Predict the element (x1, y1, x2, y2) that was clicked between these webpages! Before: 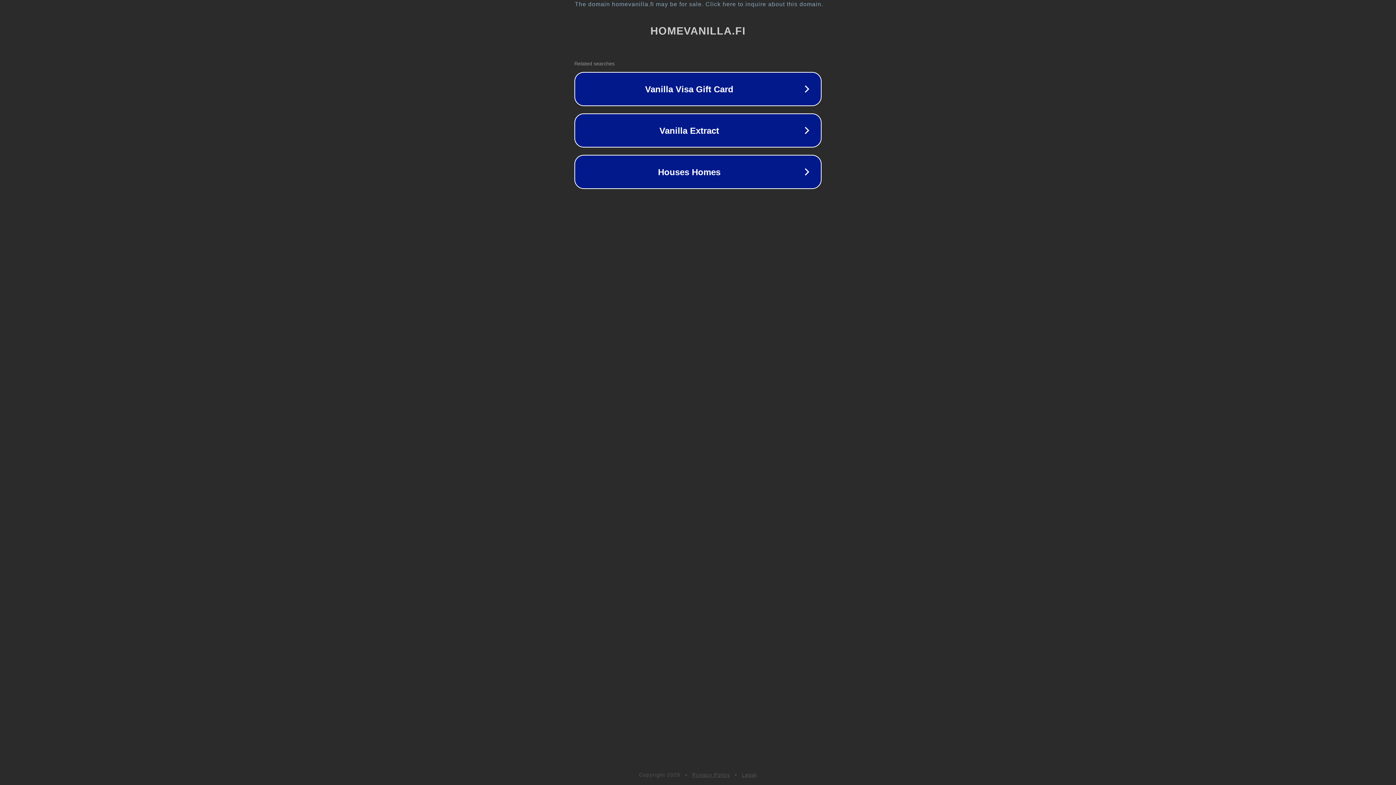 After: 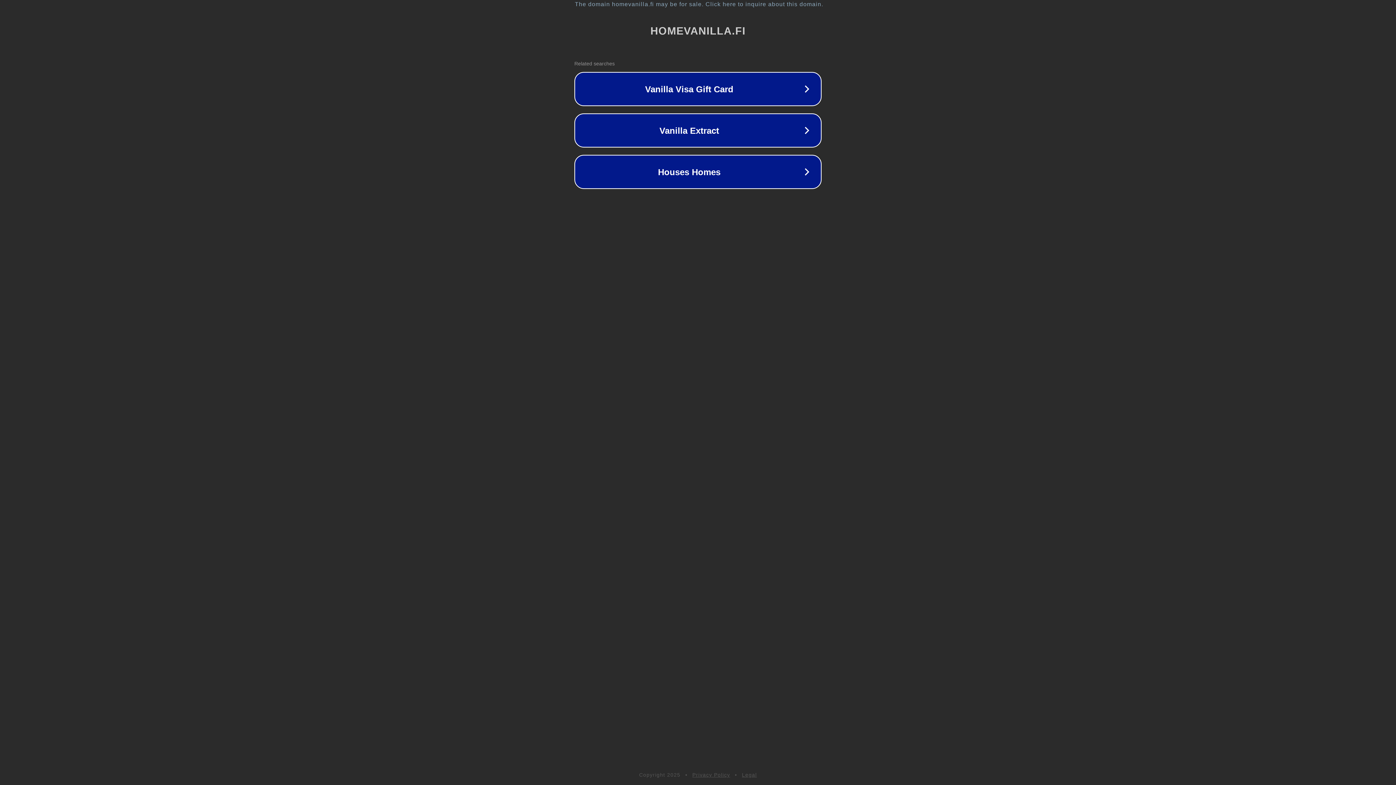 Action: bbox: (692, 772, 730, 778) label: Privacy Policy